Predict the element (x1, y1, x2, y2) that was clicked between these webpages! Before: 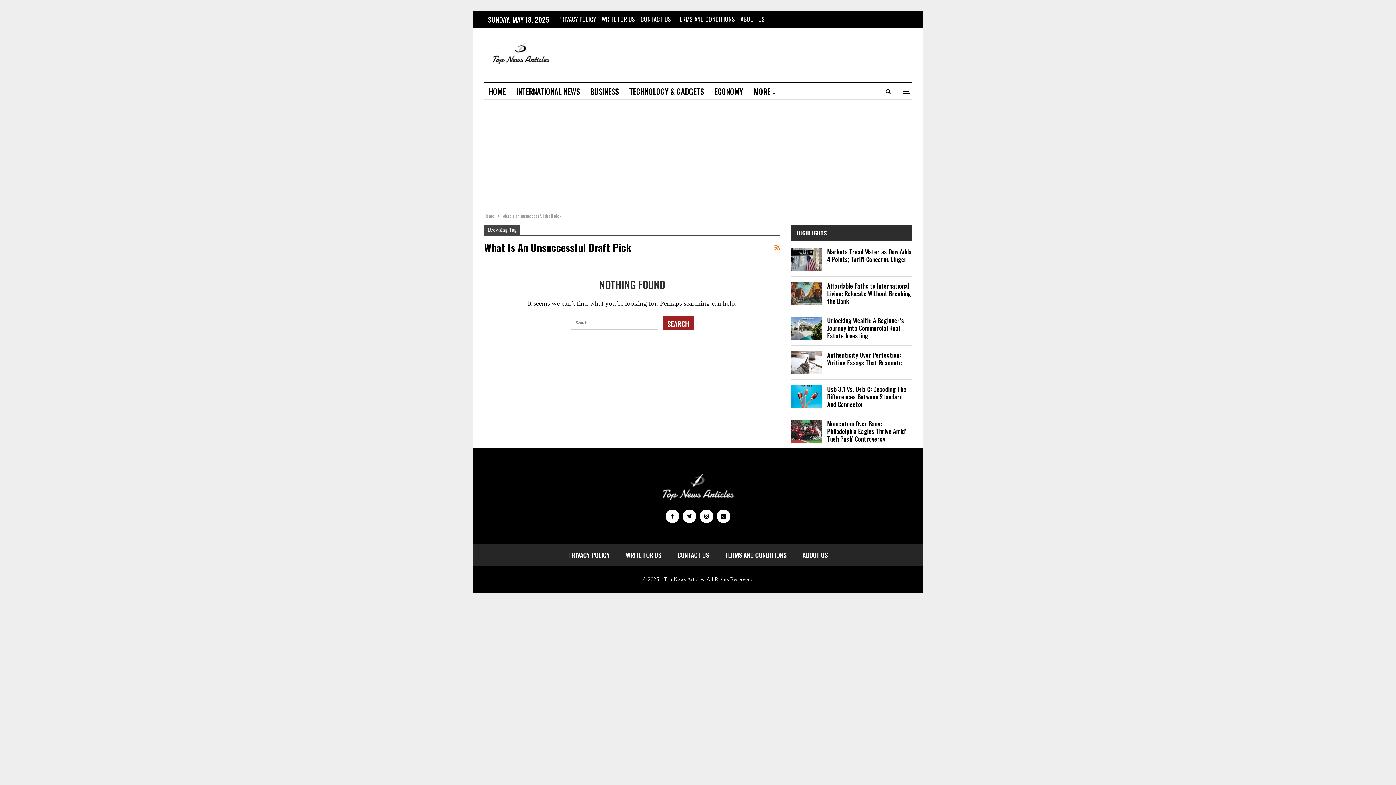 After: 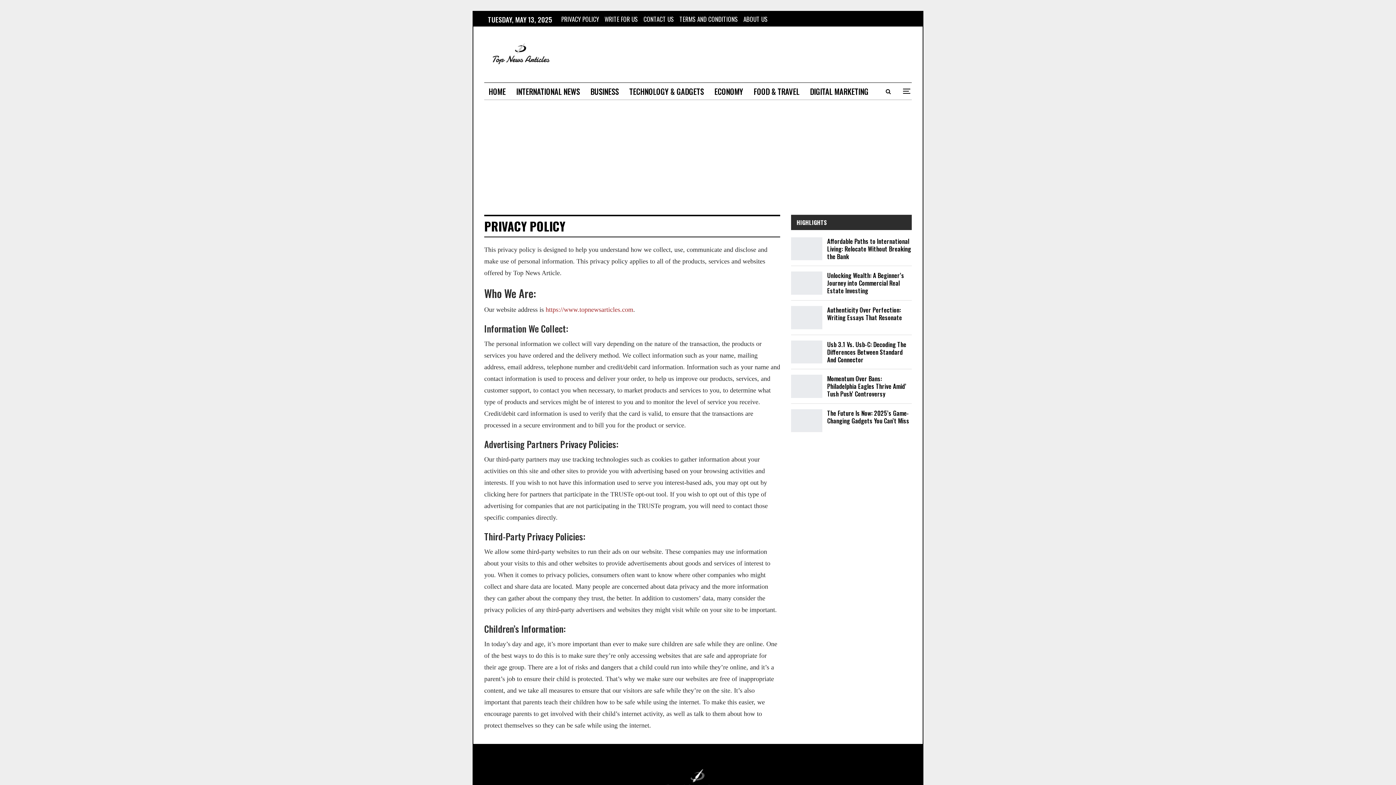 Action: label: PRIVACY POLICY bbox: (558, 14, 596, 23)